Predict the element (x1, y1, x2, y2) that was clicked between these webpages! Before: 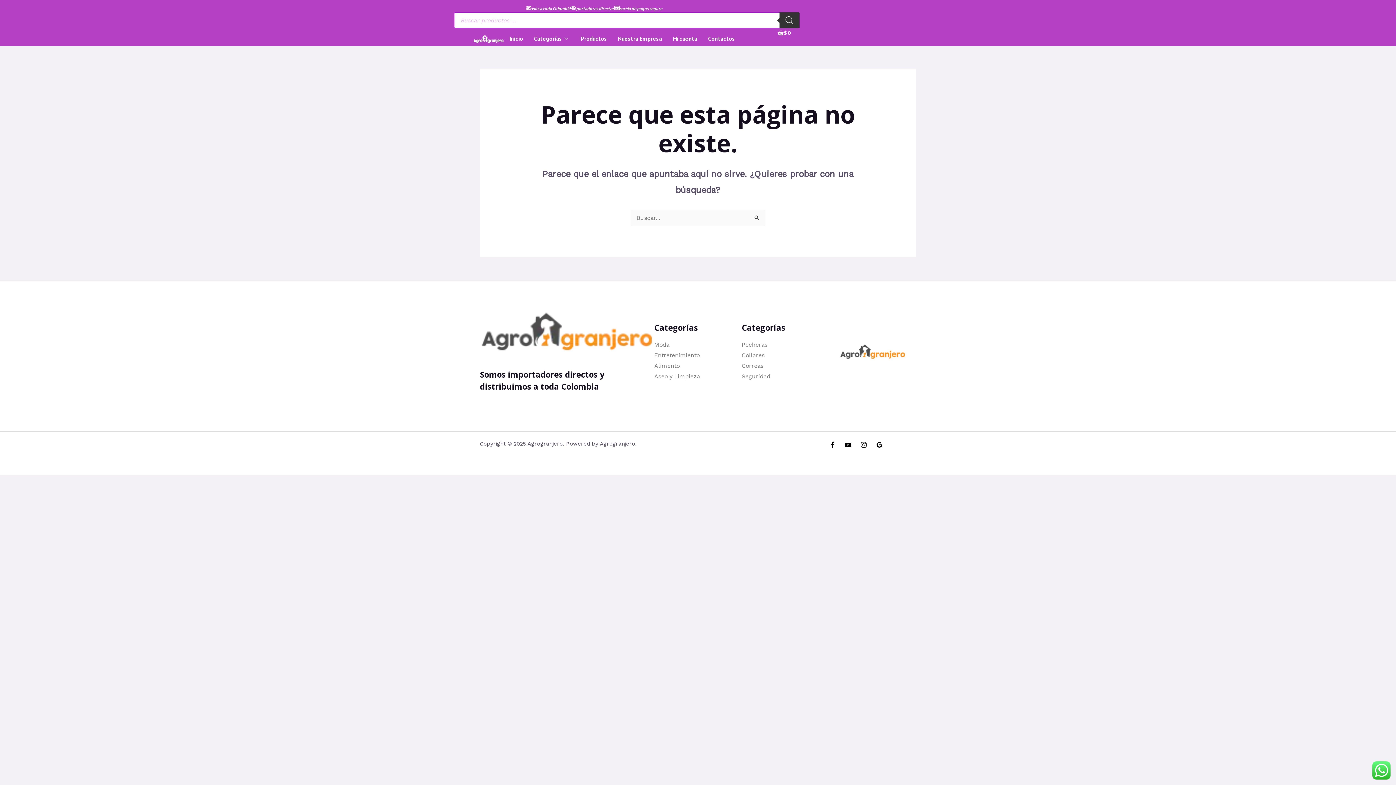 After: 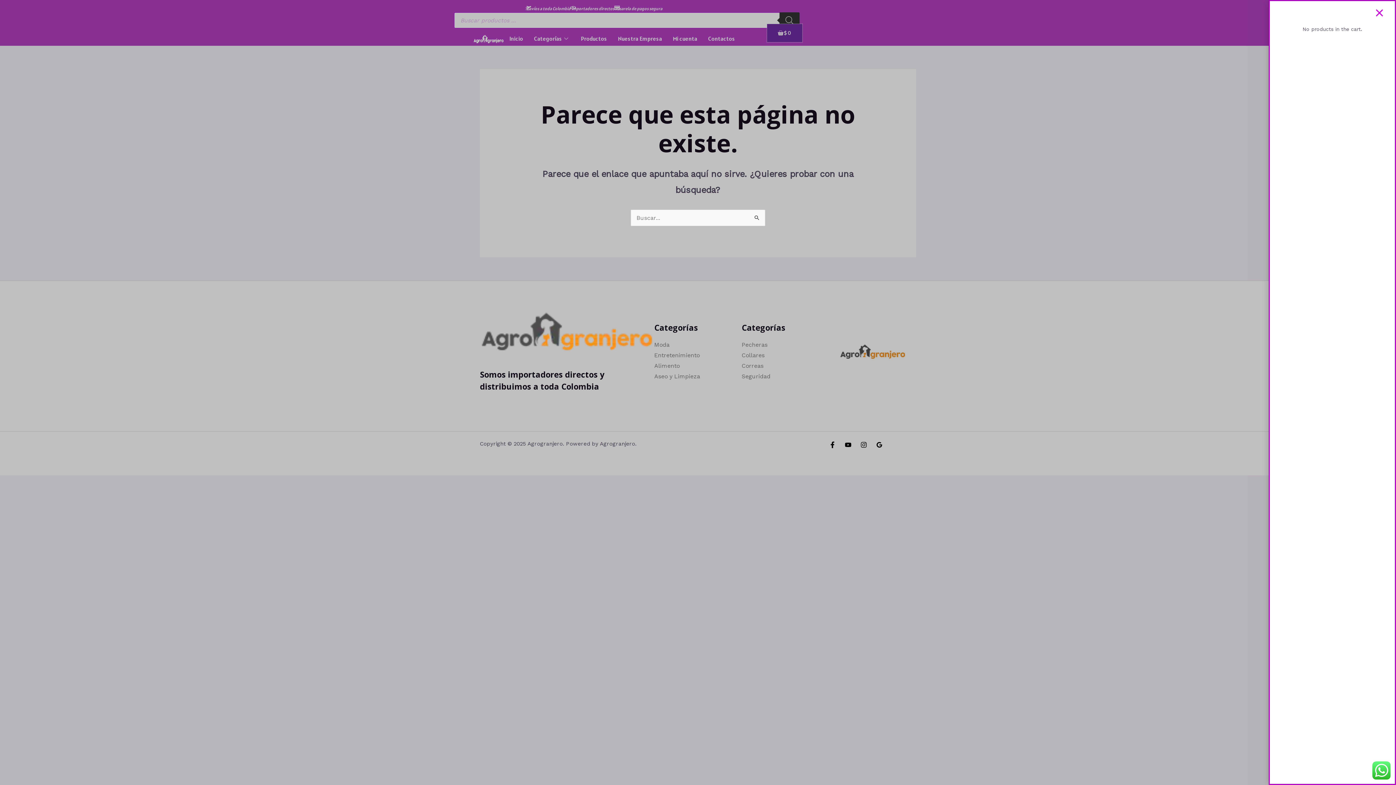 Action: bbox: (767, 24, 802, 42) label: $ 0
CART